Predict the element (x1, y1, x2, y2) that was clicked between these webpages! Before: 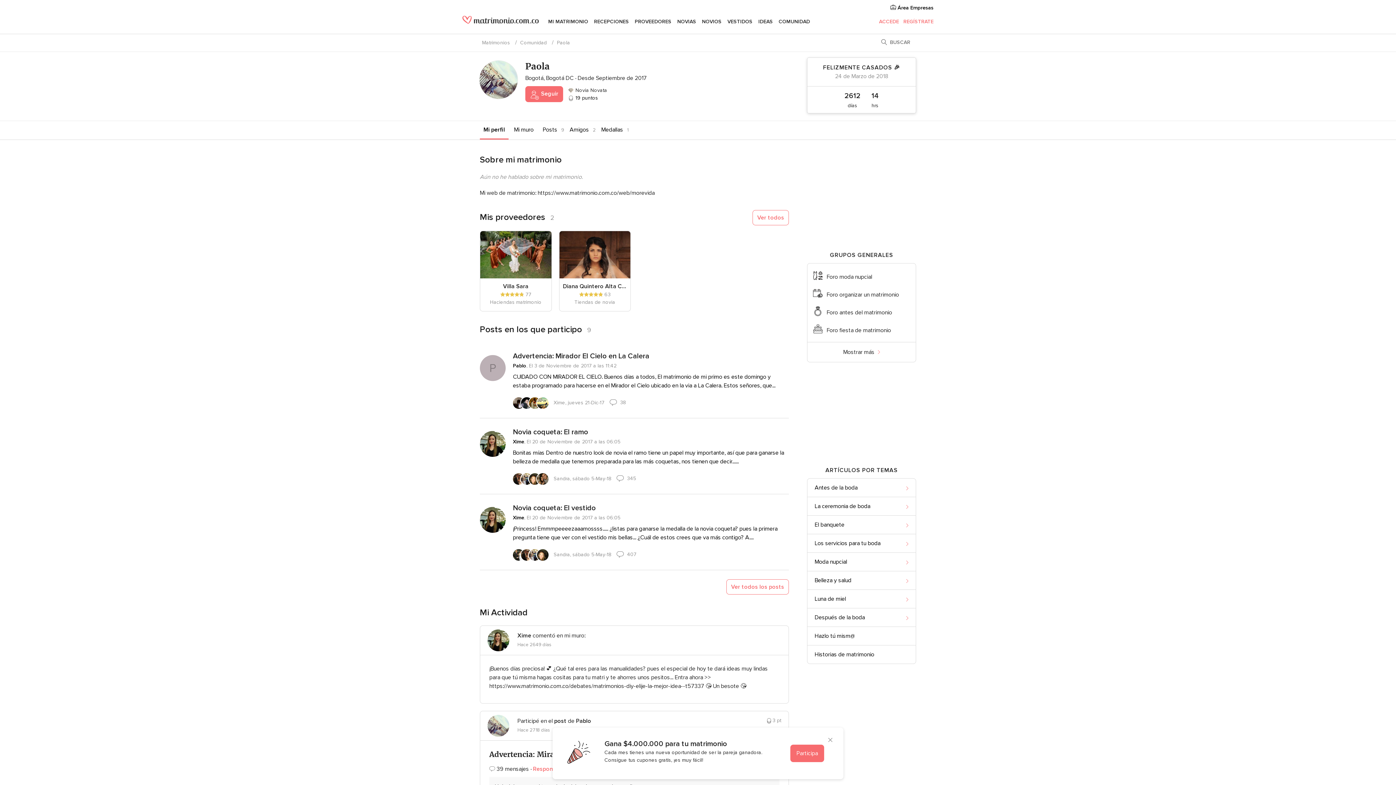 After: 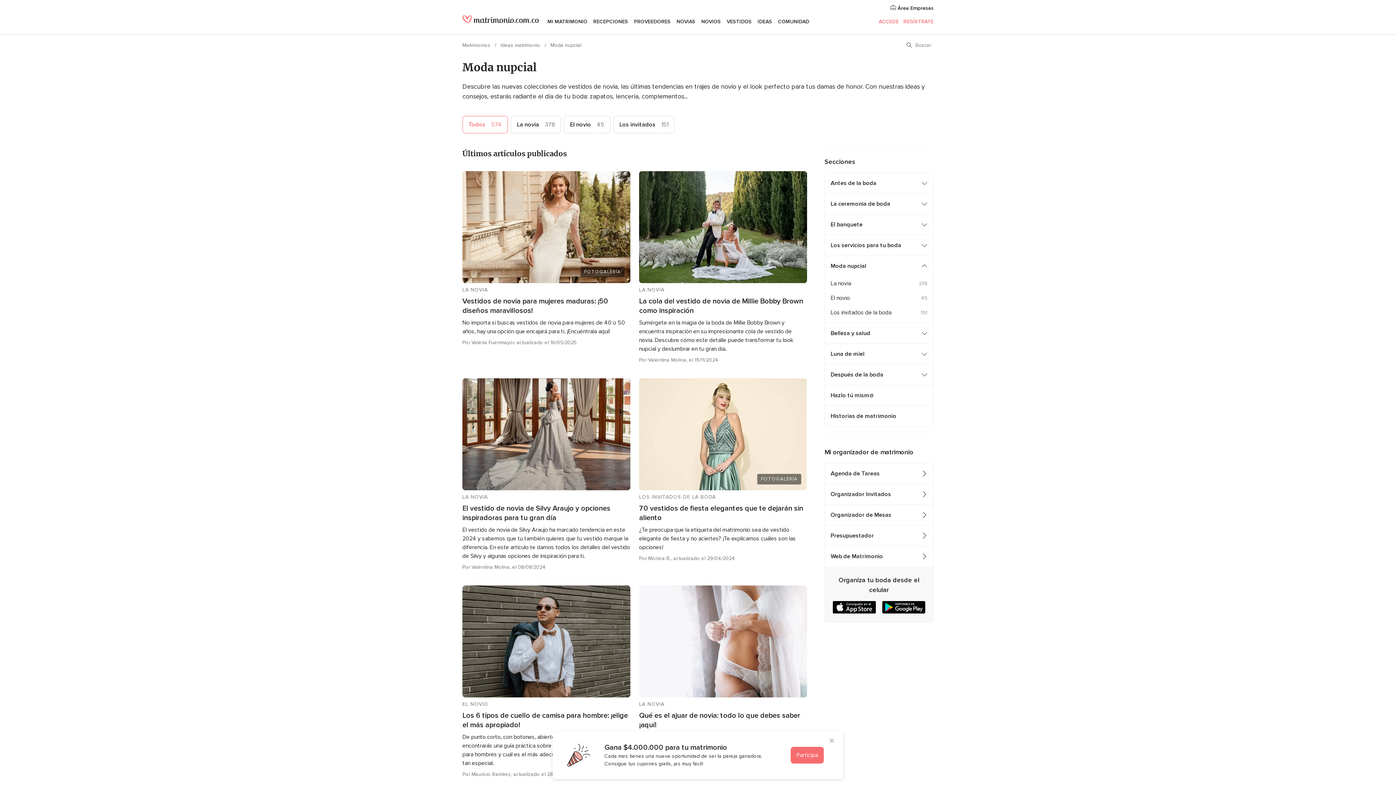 Action: bbox: (814, 557, 899, 566) label: Moda nupcial